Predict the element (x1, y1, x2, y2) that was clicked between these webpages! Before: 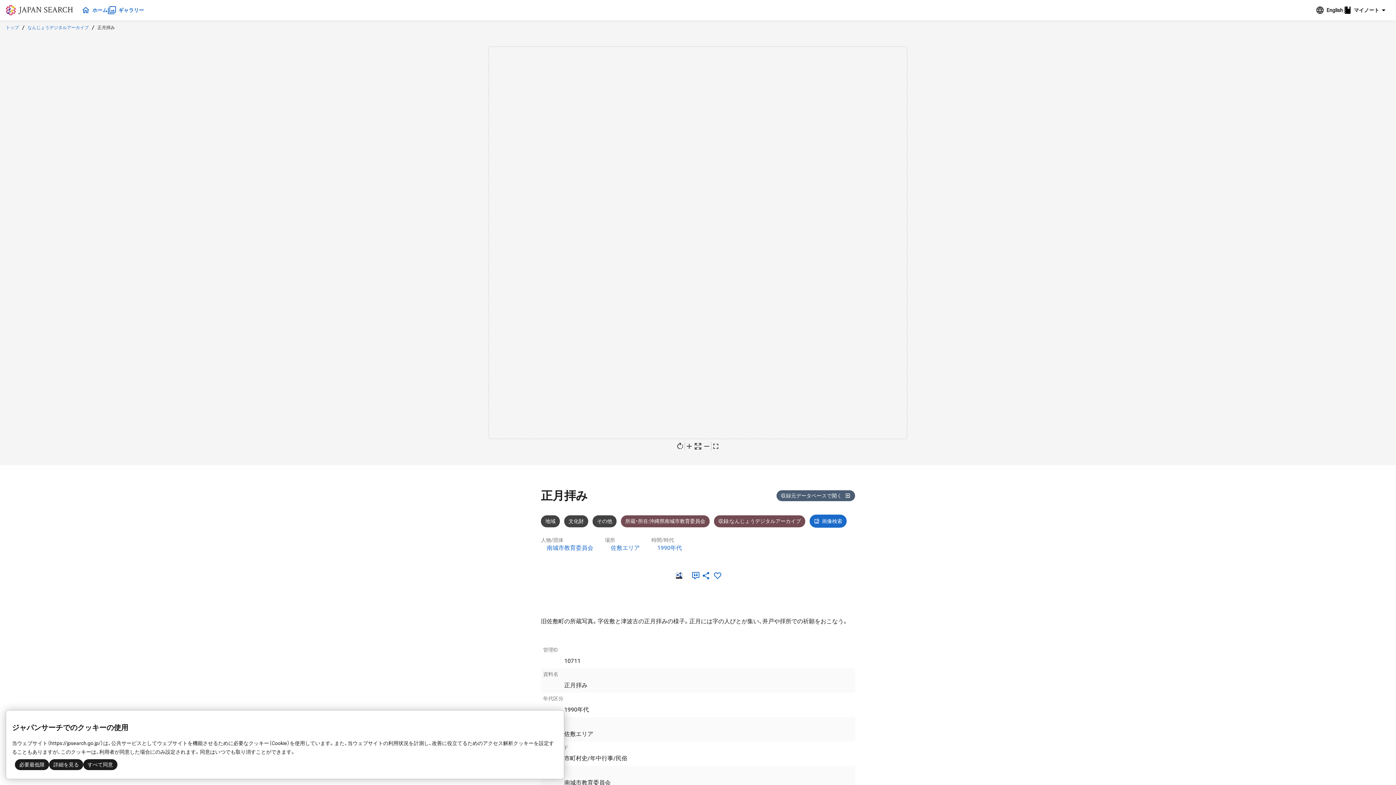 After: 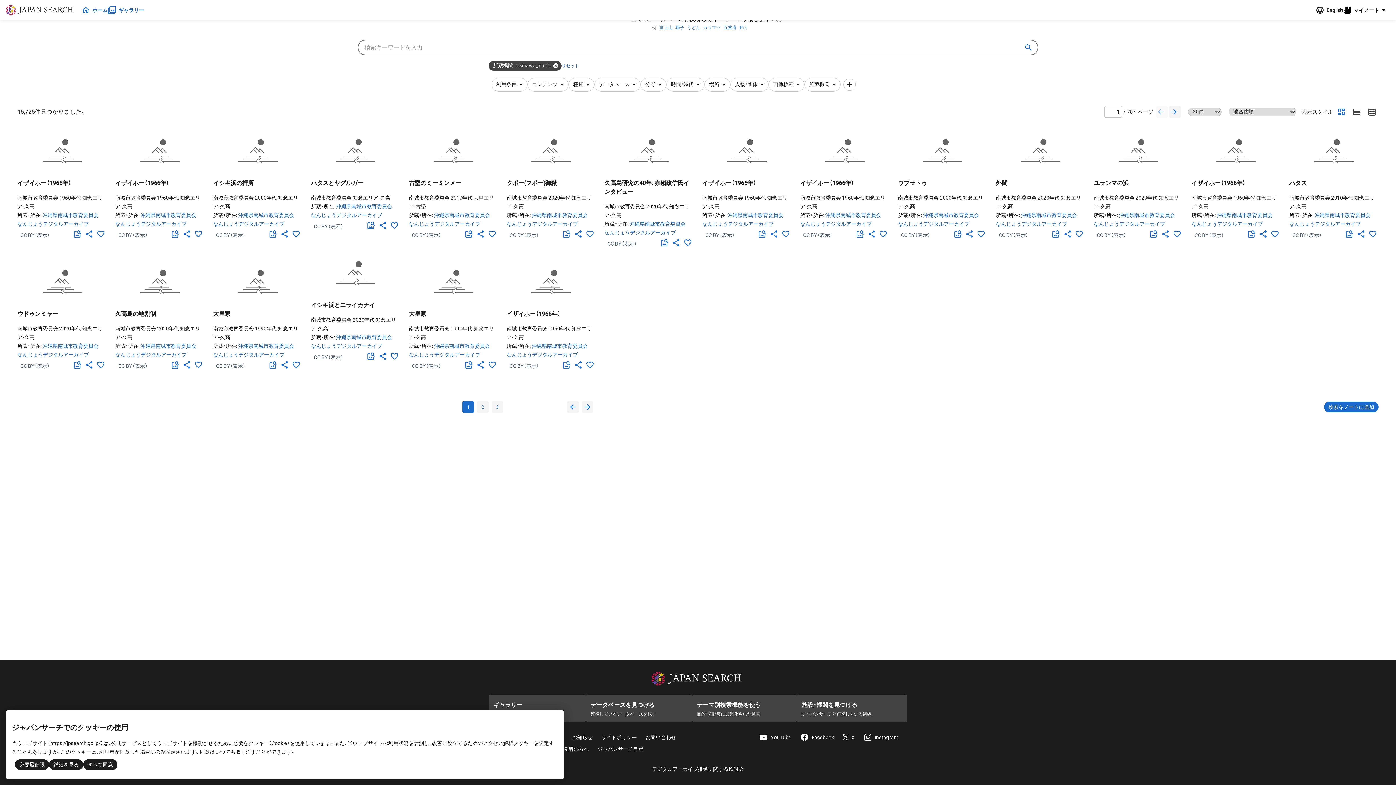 Action: bbox: (621, 515, 709, 527) label: 所蔵・所在:沖縄県南城市教育委員会